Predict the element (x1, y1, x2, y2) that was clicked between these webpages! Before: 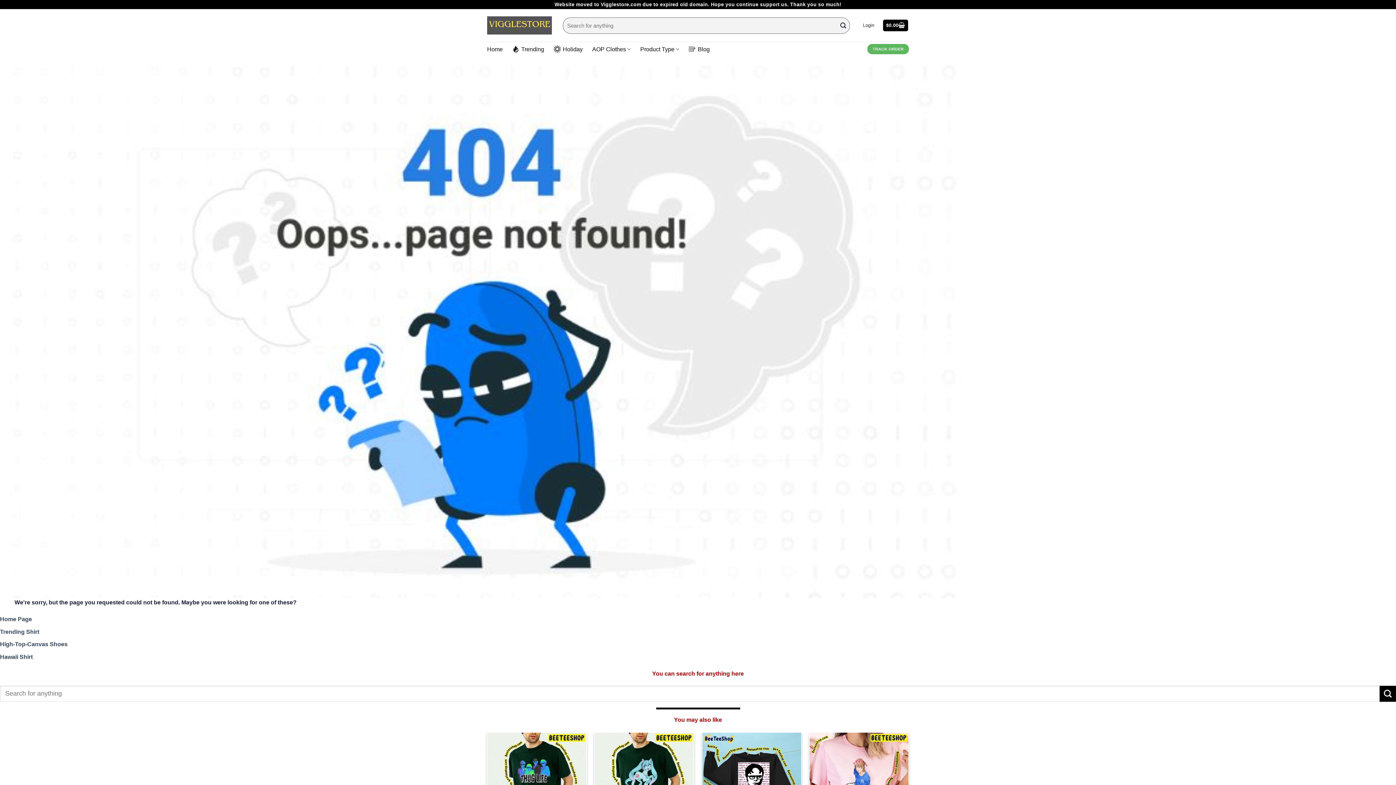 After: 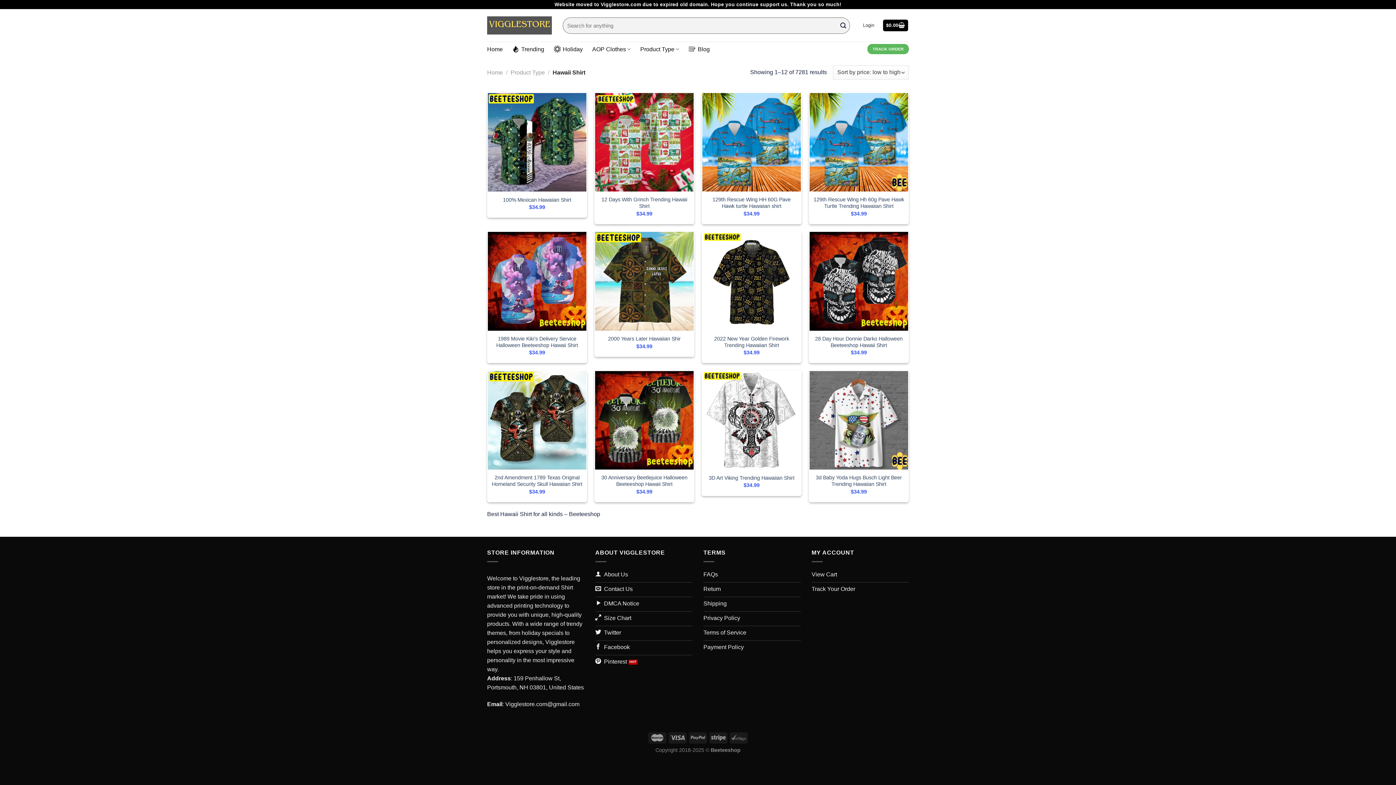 Action: label: Hawaii Shirt bbox: (0, 654, 32, 660)